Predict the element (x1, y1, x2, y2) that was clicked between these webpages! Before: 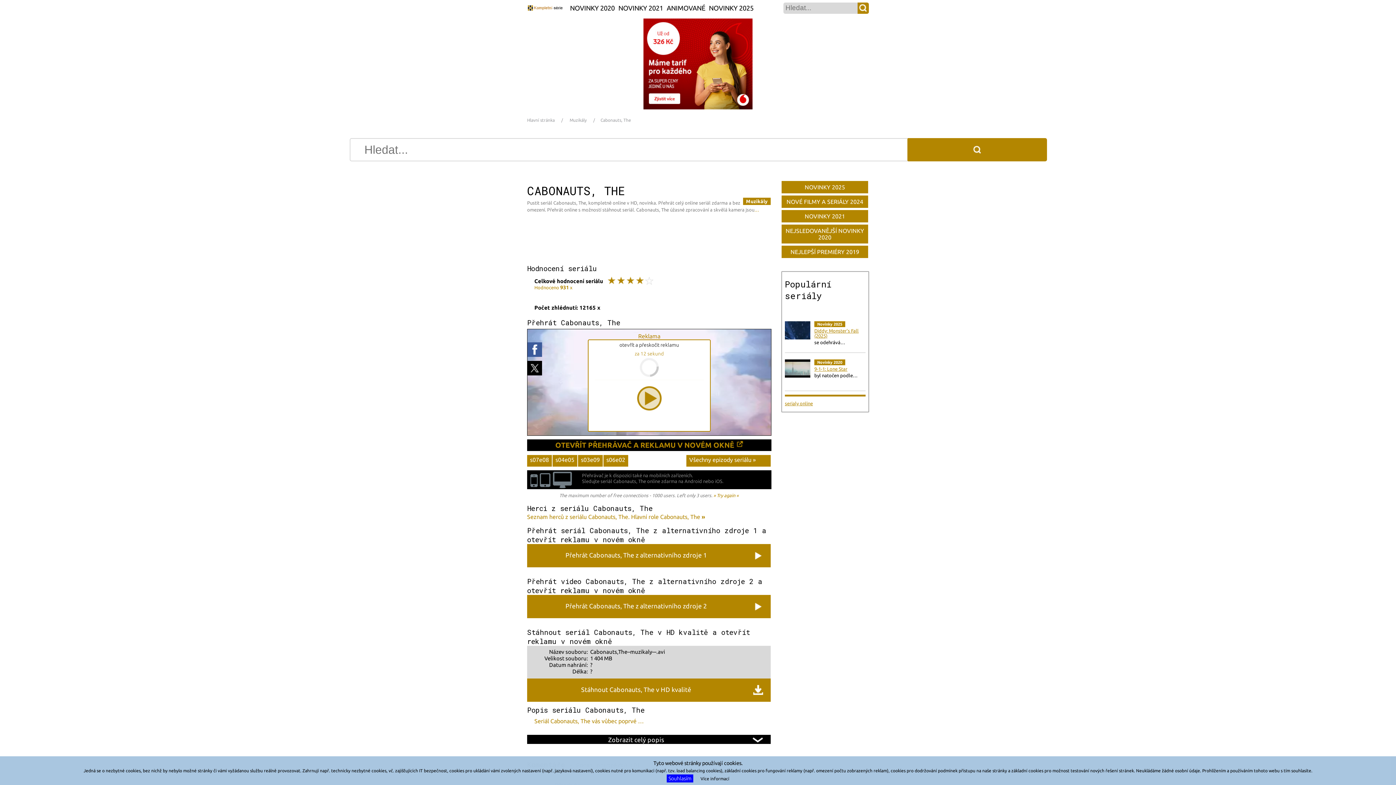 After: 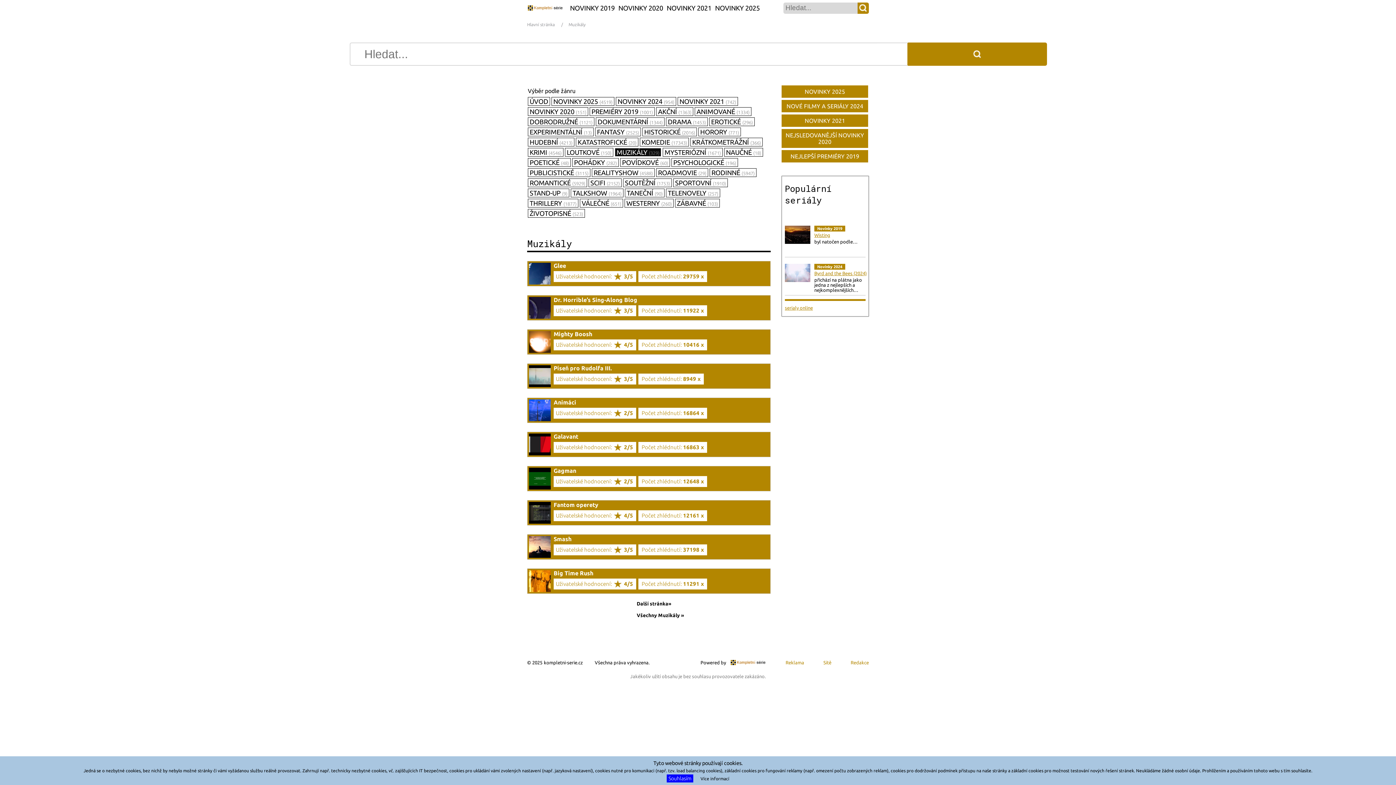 Action: bbox: (743, 197, 770, 205) label: Muzikály